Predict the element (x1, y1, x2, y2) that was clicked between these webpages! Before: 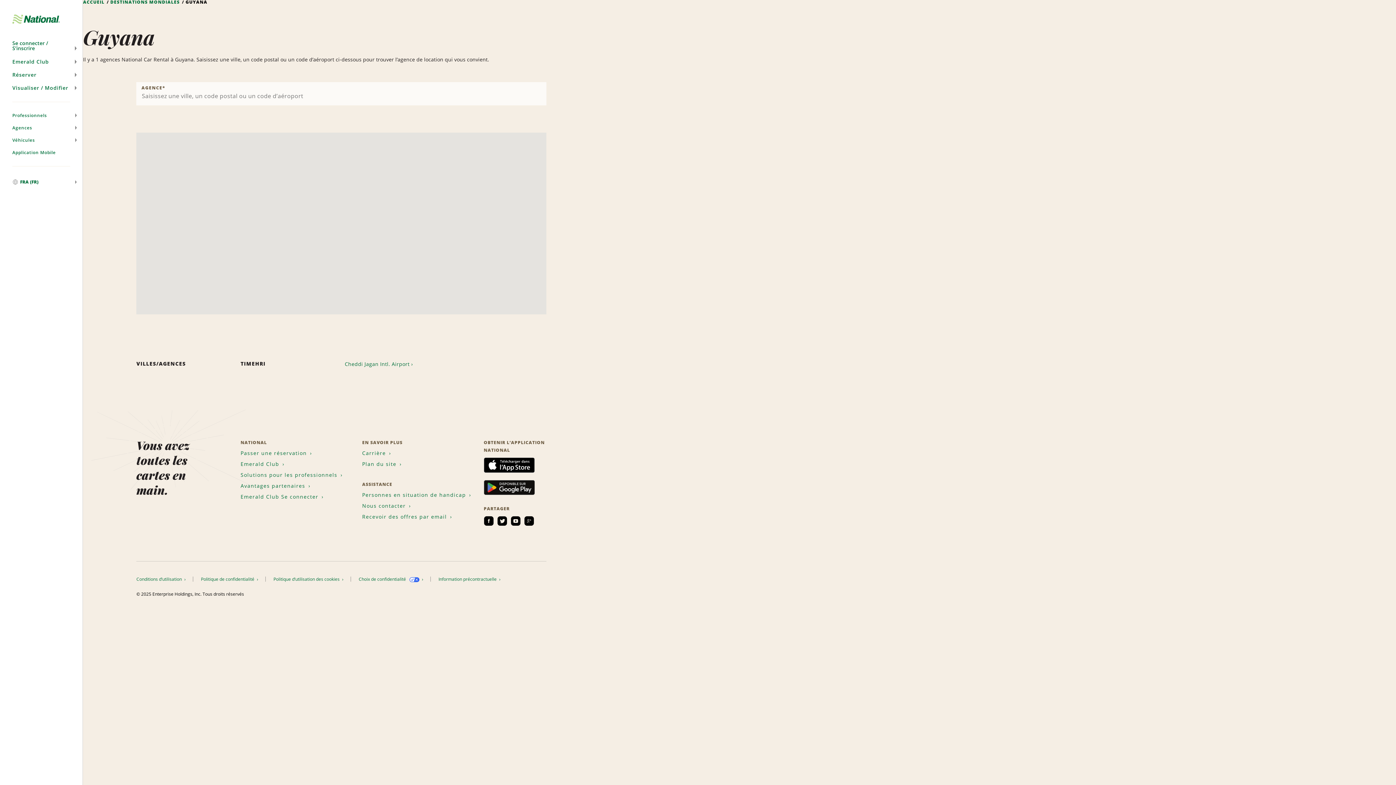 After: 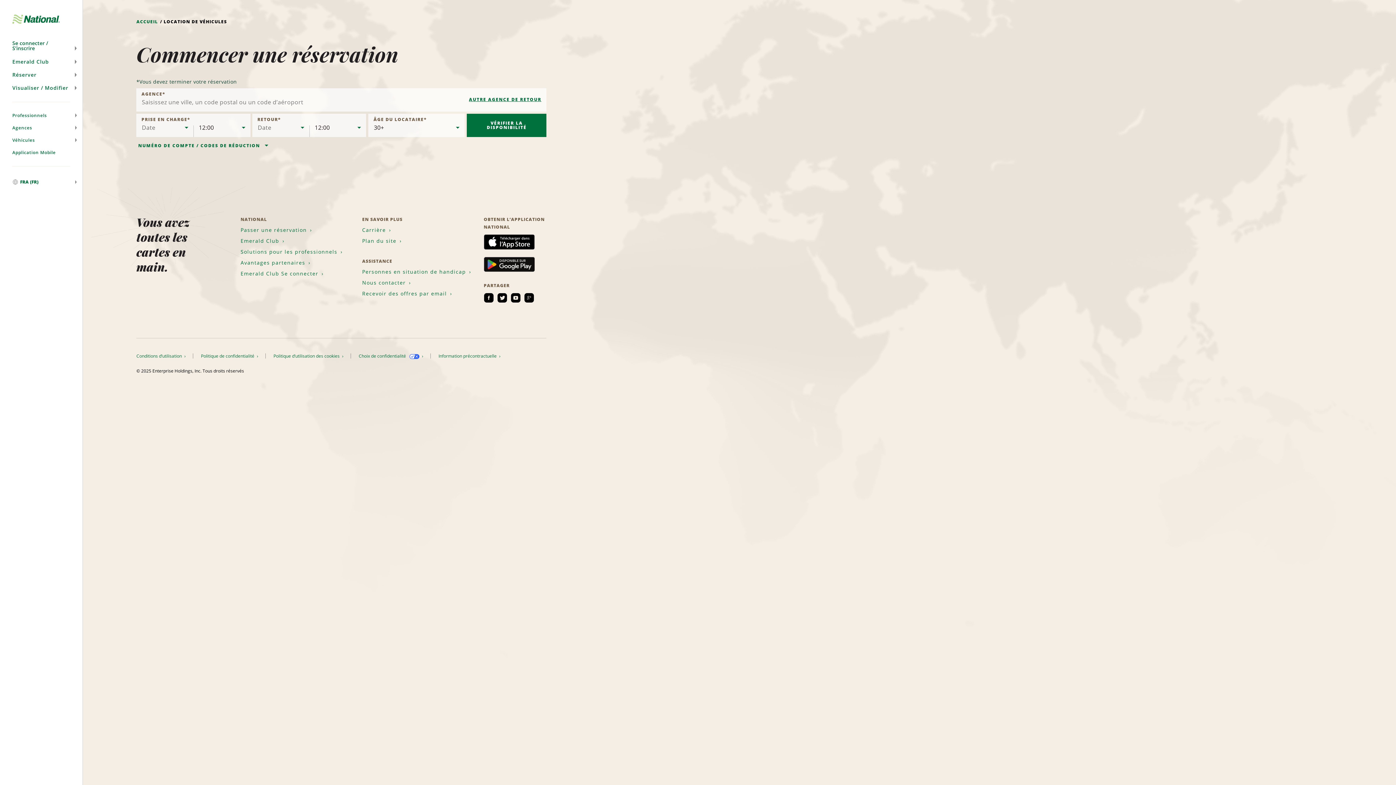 Action: bbox: (240, 449, 312, 456) label: Passer une réservation 